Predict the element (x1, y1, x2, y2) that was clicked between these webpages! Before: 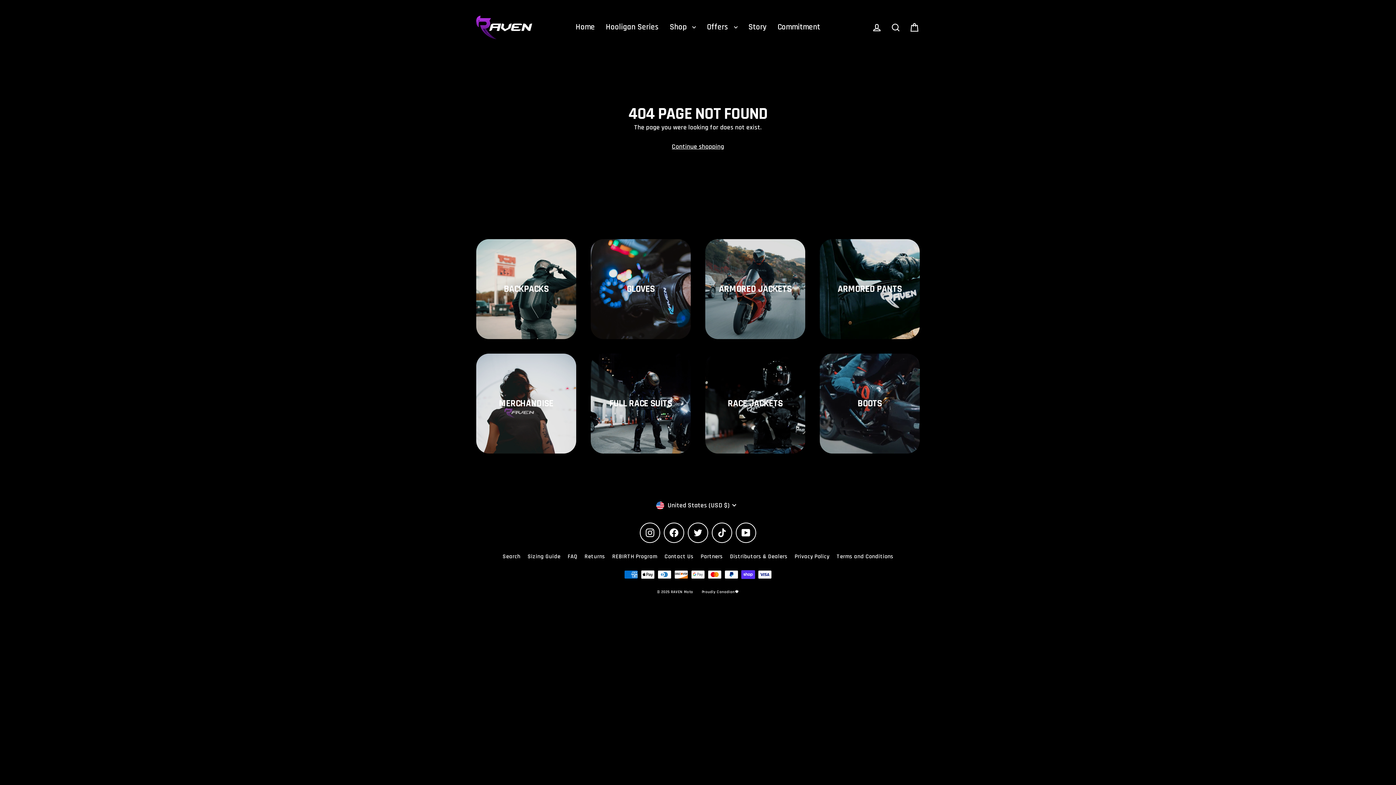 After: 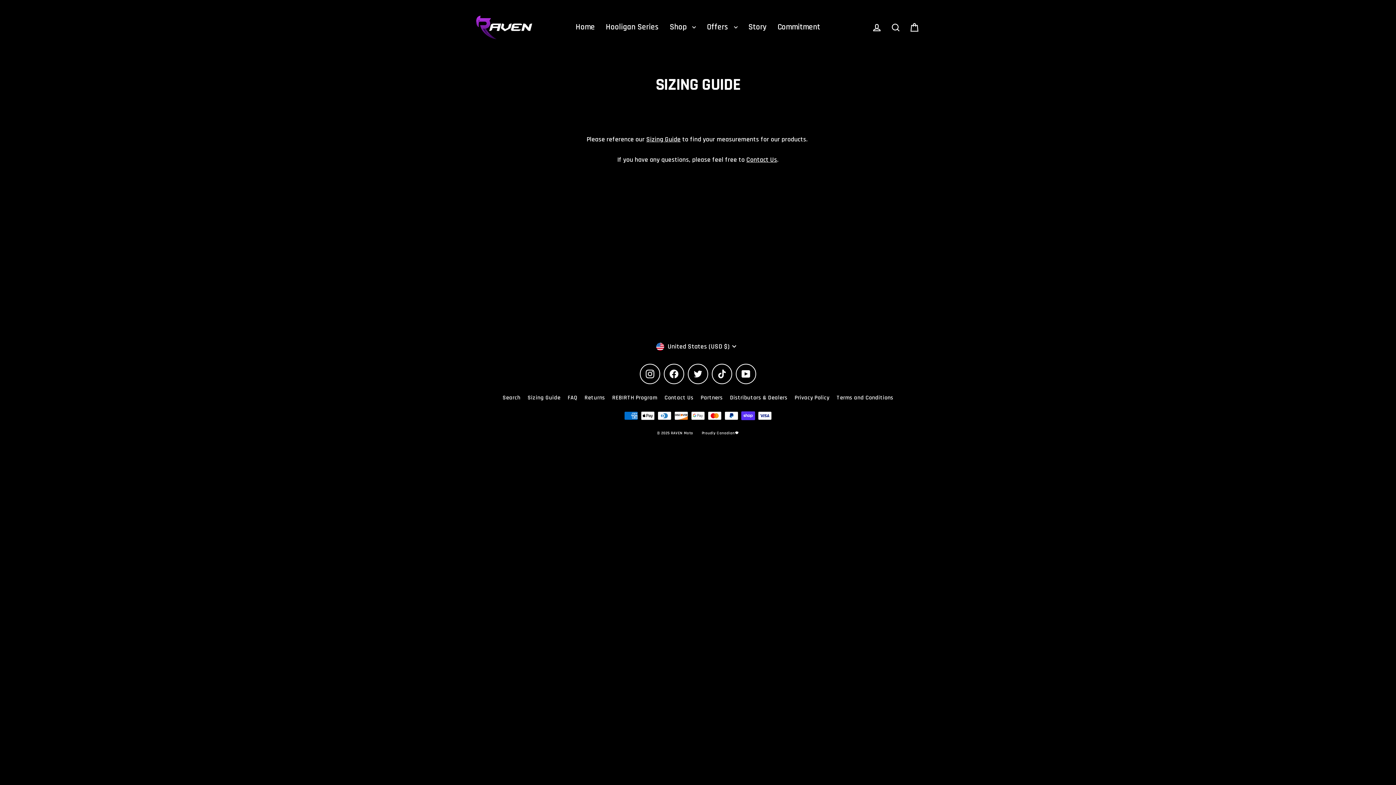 Action: bbox: (524, 550, 564, 563) label: Sizing Guide